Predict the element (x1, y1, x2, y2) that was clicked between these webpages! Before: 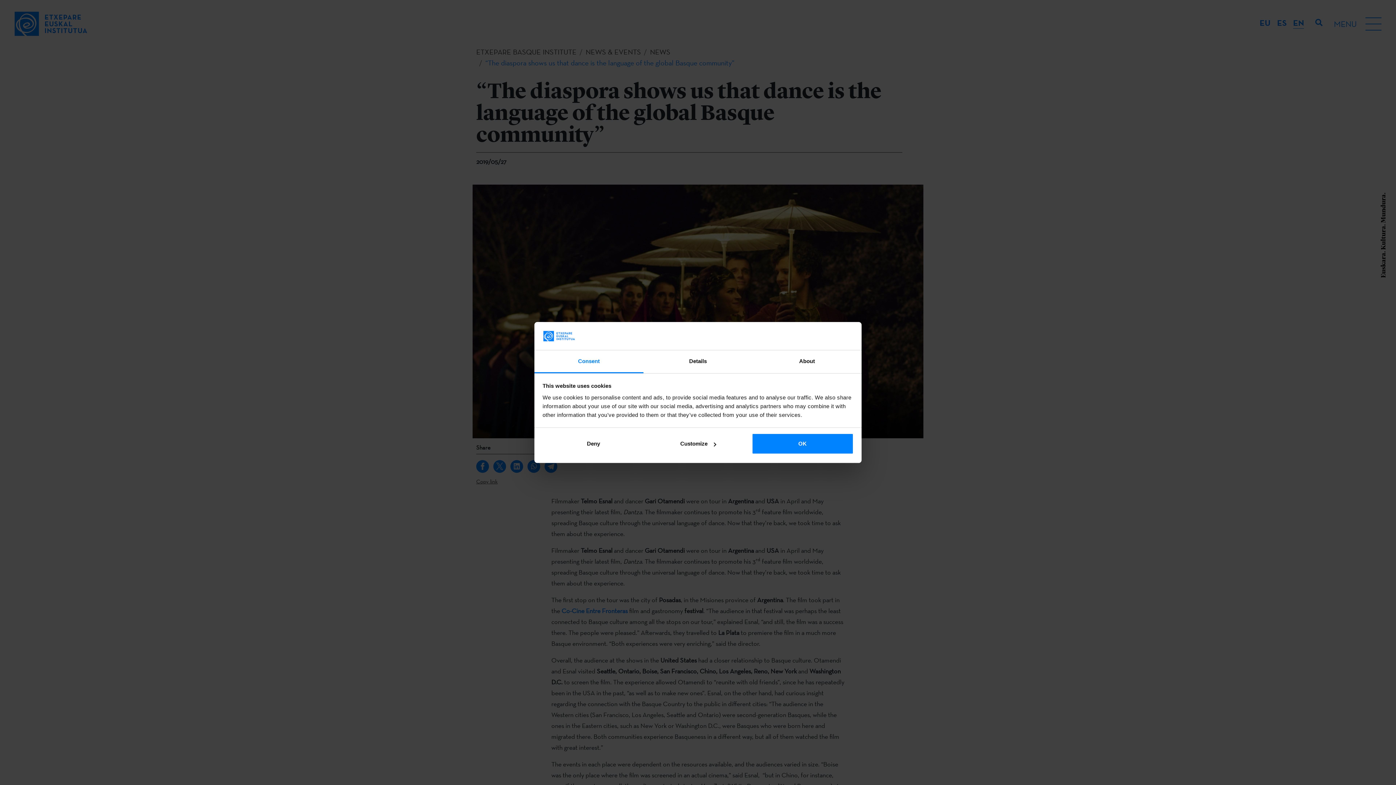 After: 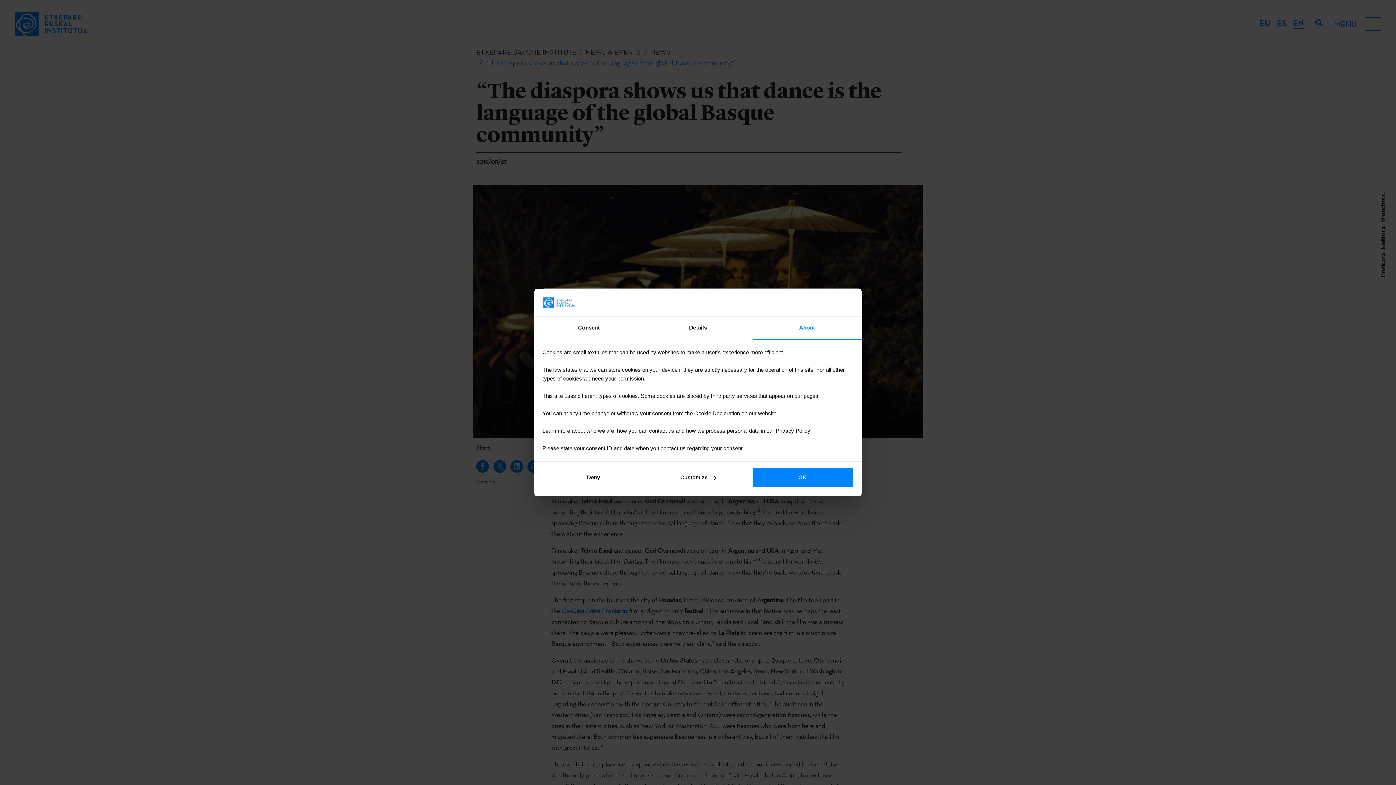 Action: bbox: (752, 350, 861, 373) label: About